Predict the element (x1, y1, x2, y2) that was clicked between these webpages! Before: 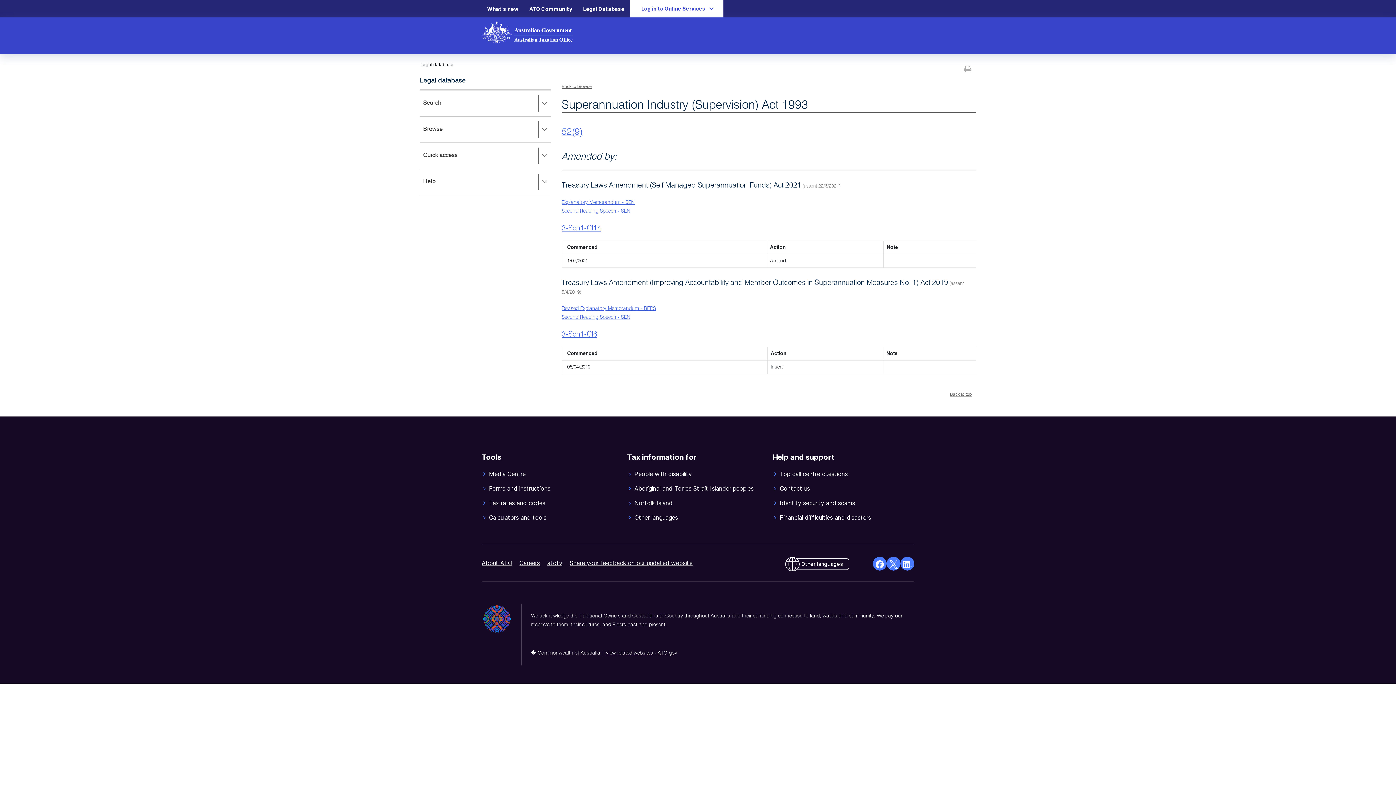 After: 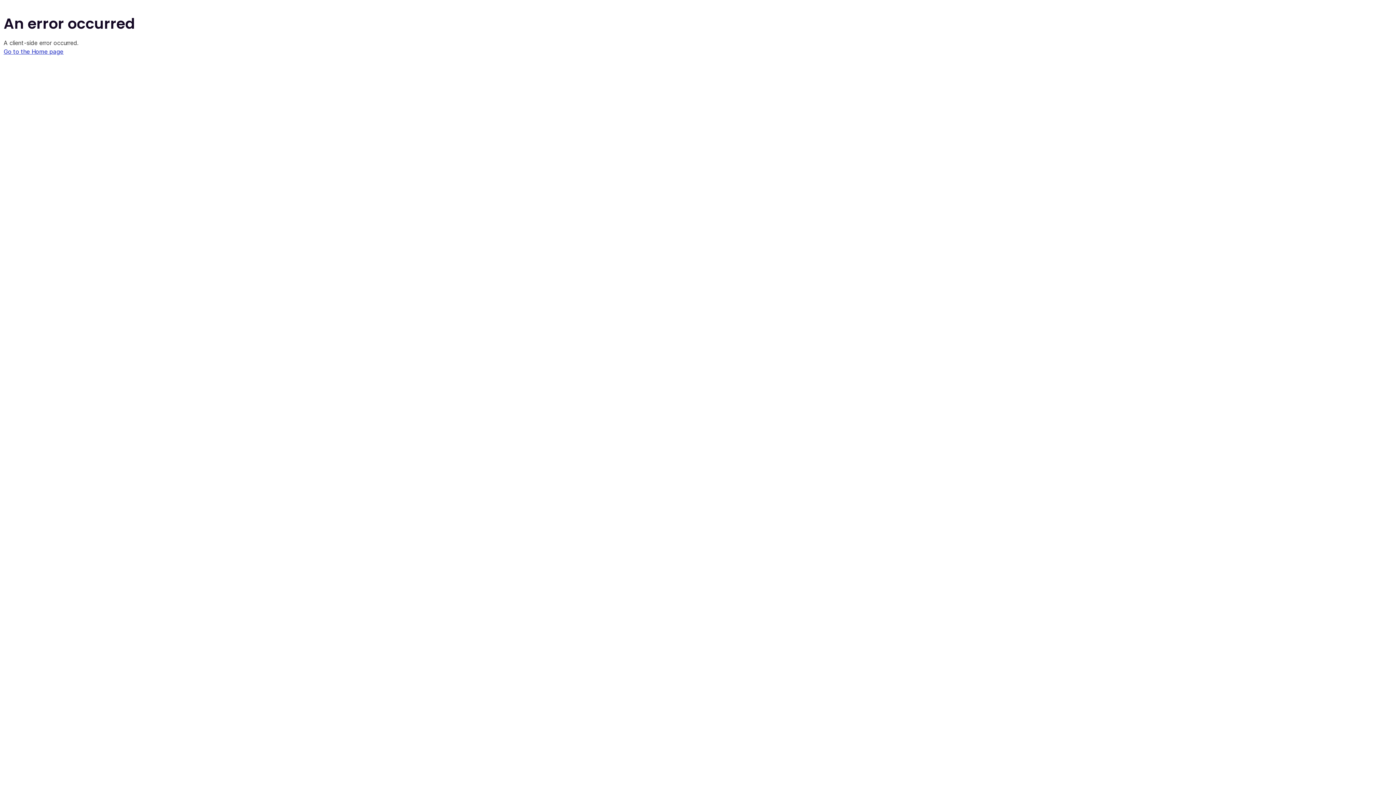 Action: label: Back to browse bbox: (561, 84, 592, 89)